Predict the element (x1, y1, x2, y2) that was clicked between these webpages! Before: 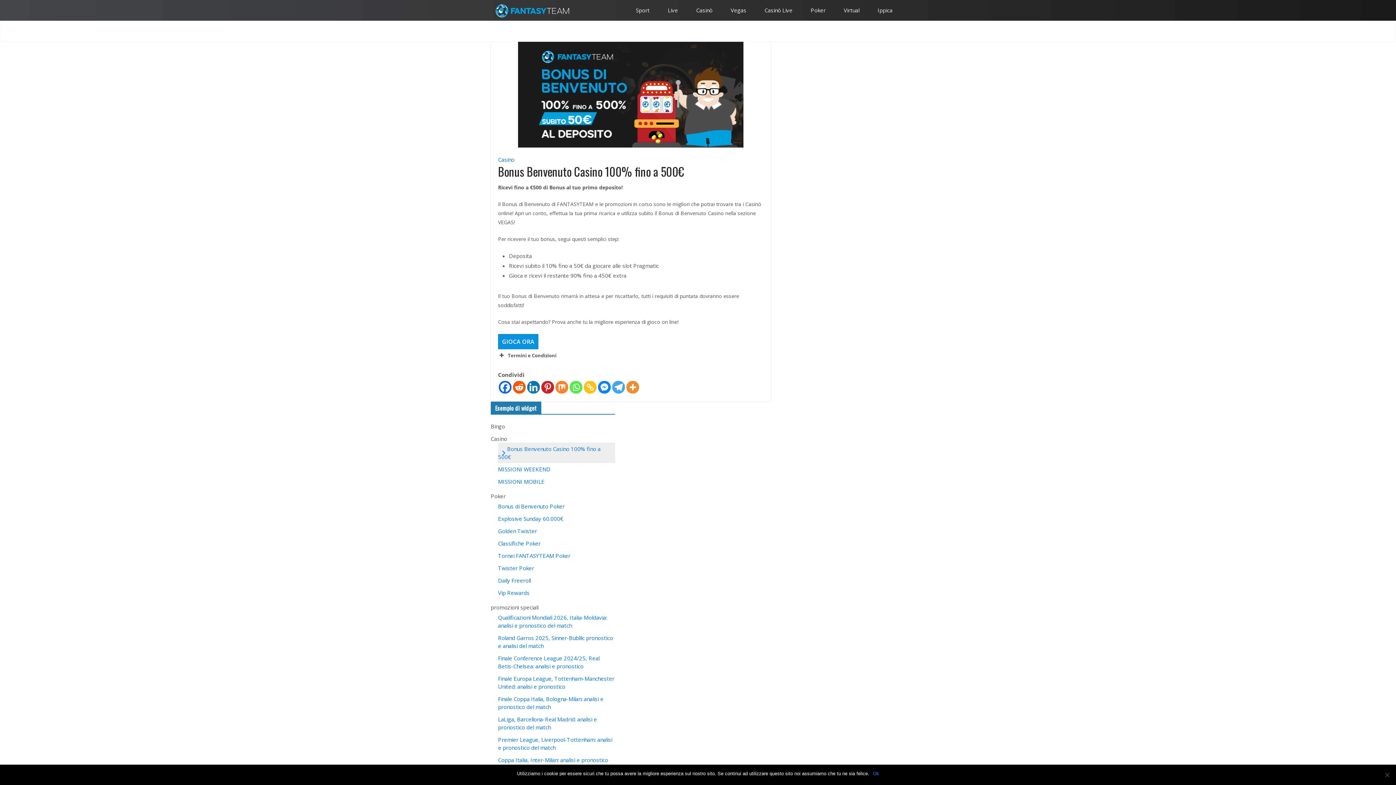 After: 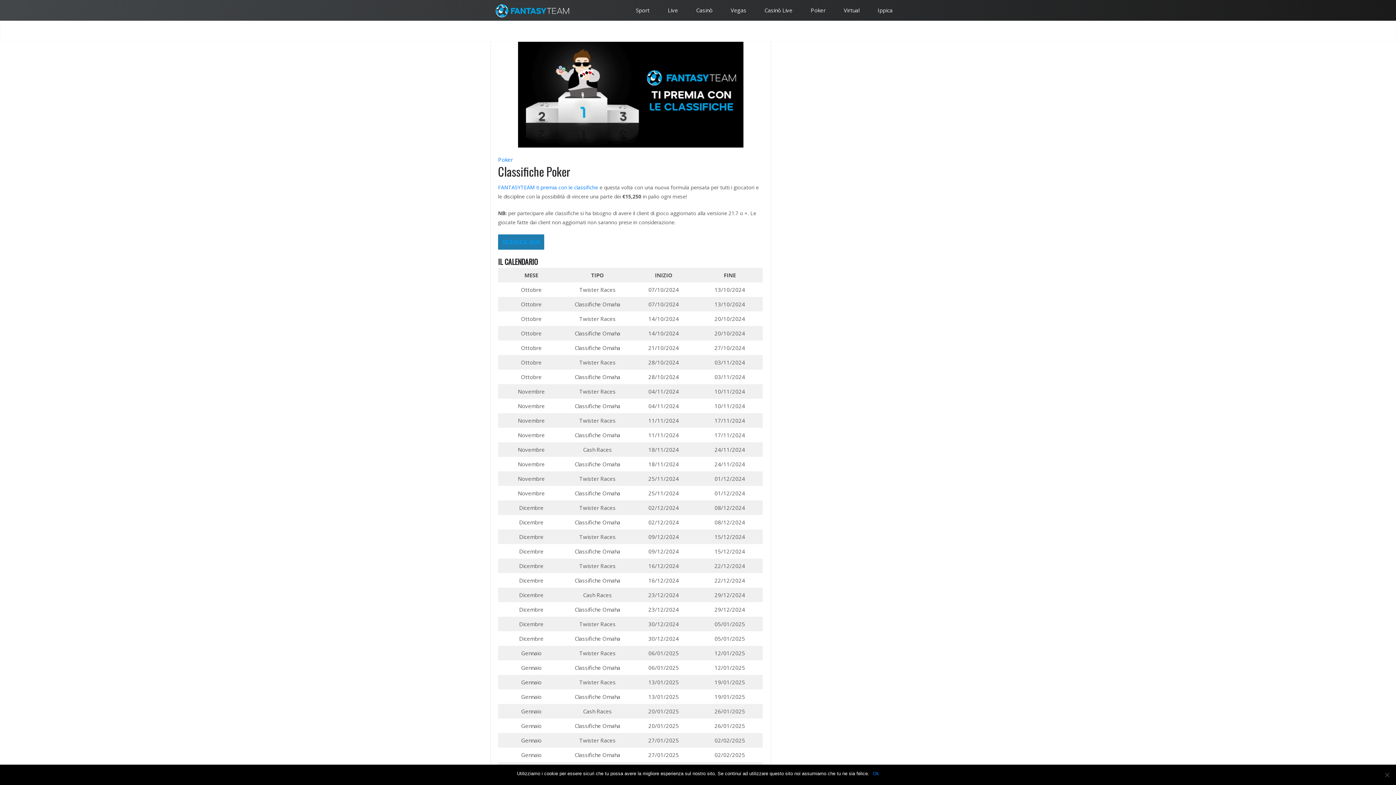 Action: bbox: (498, 539, 540, 547) label: Classifiche Poker